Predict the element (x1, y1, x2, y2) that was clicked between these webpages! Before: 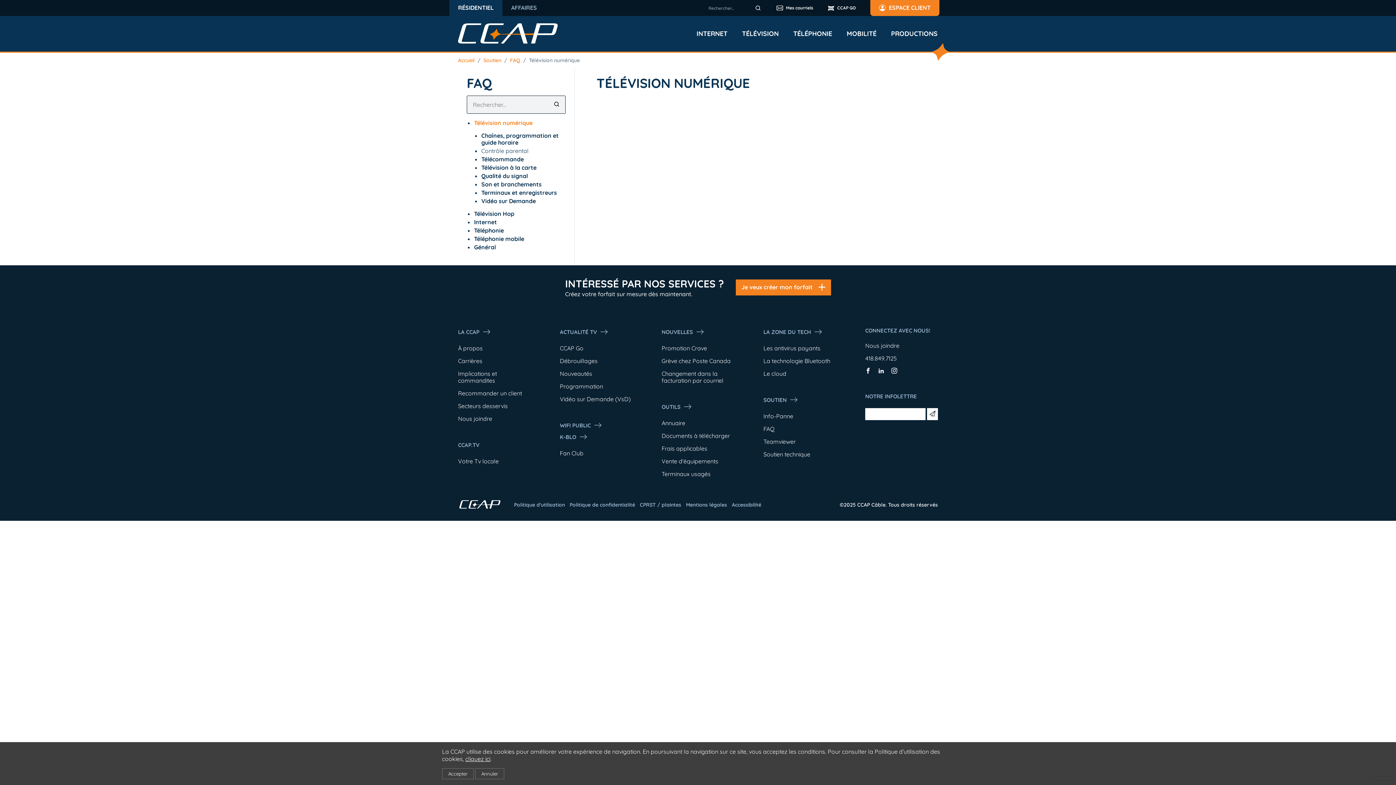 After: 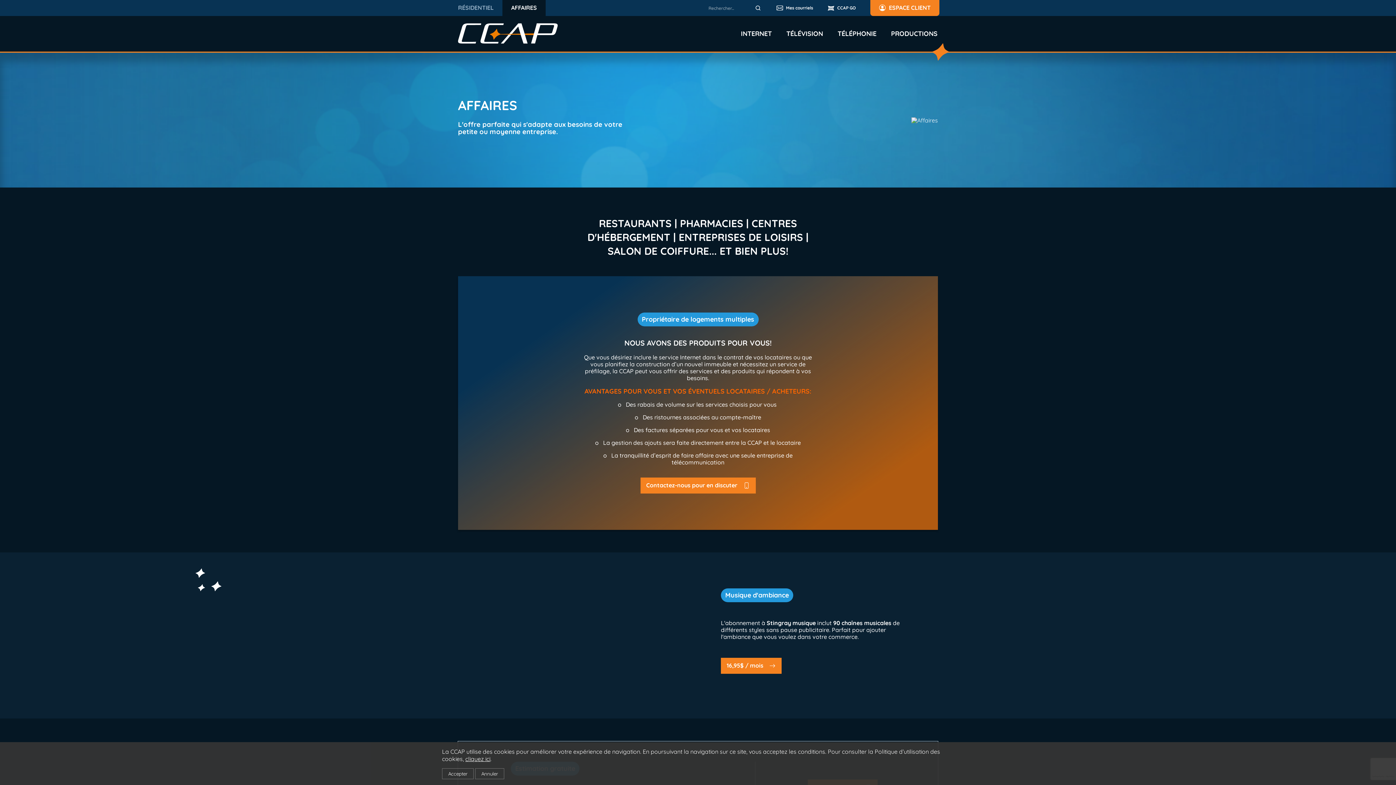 Action: label: AFFAIRES bbox: (502, 0, 545, 16)